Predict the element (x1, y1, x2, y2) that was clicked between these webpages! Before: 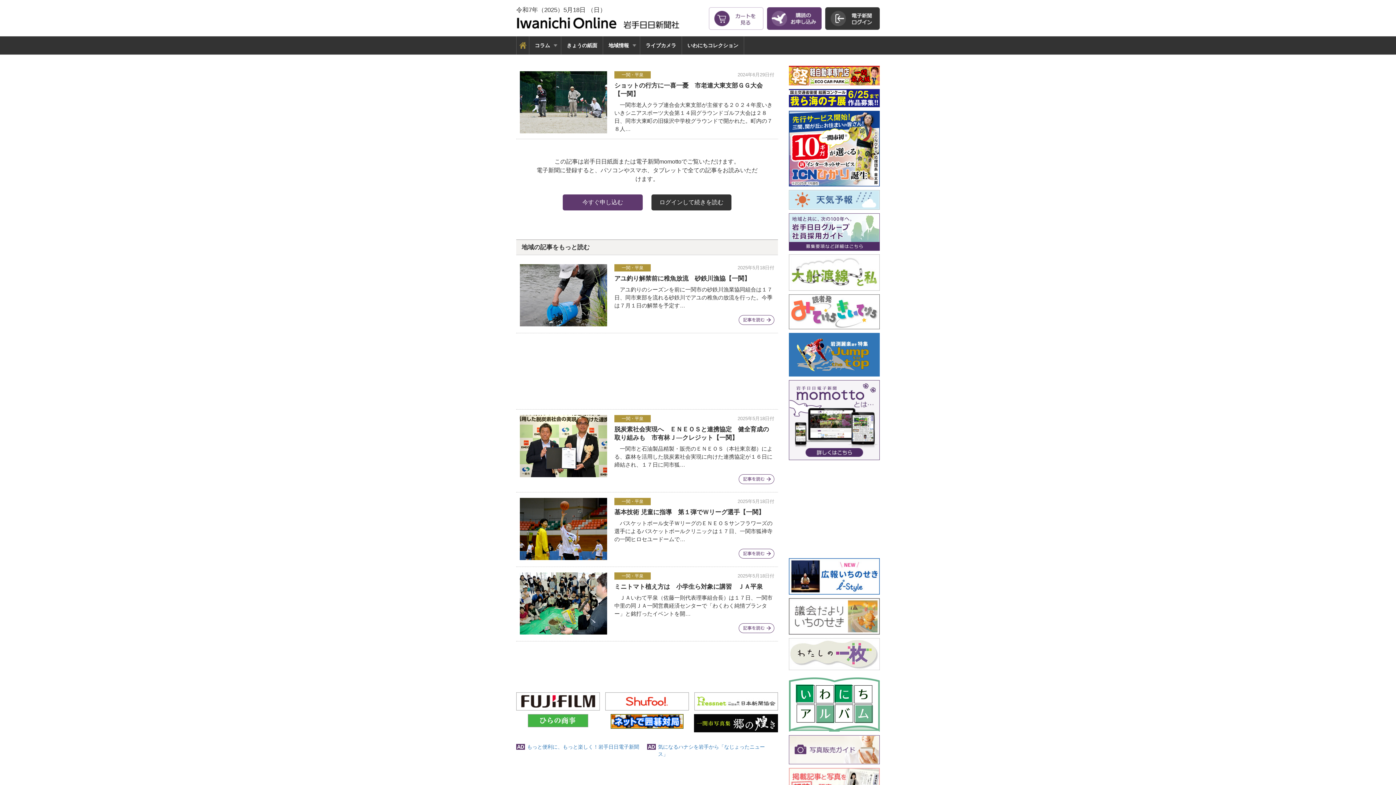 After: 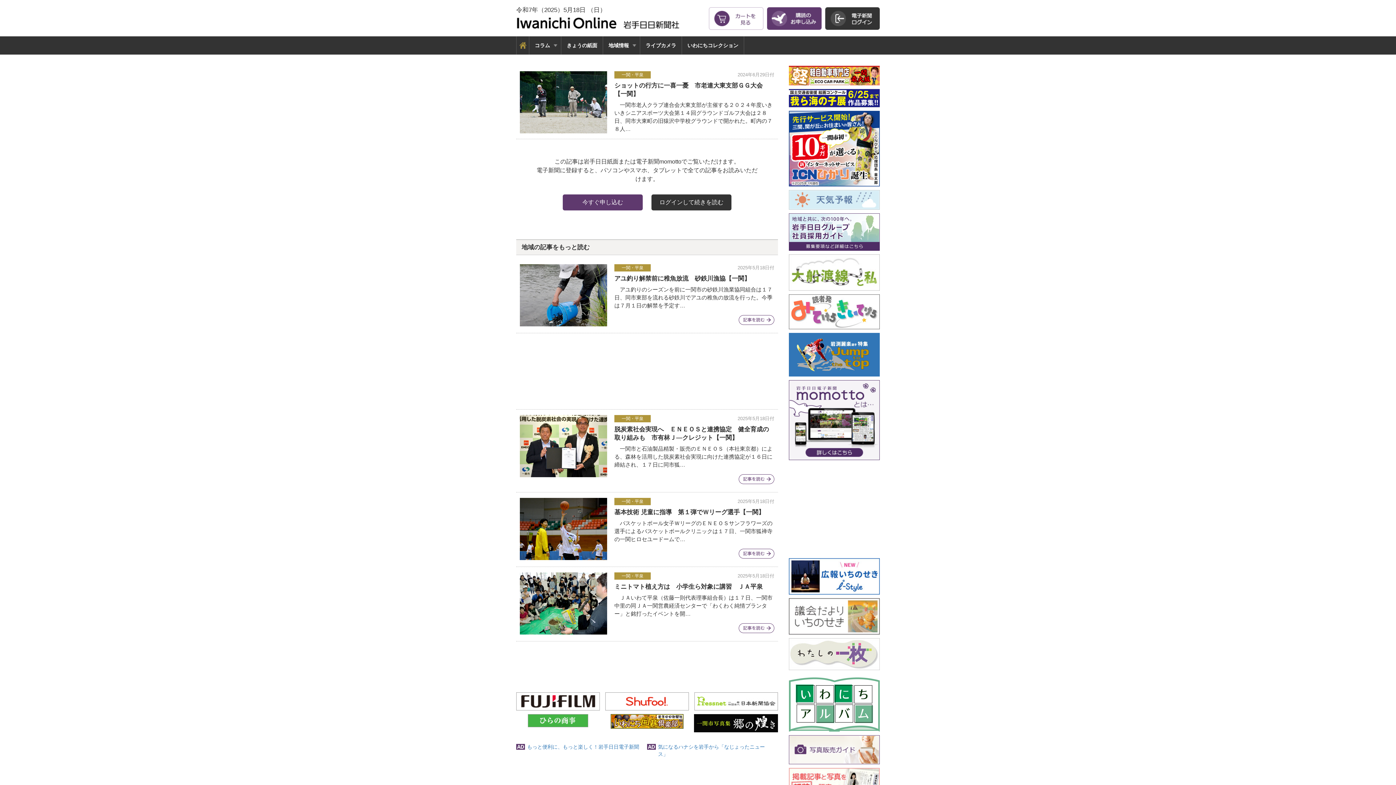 Action: bbox: (789, 202, 880, 208)